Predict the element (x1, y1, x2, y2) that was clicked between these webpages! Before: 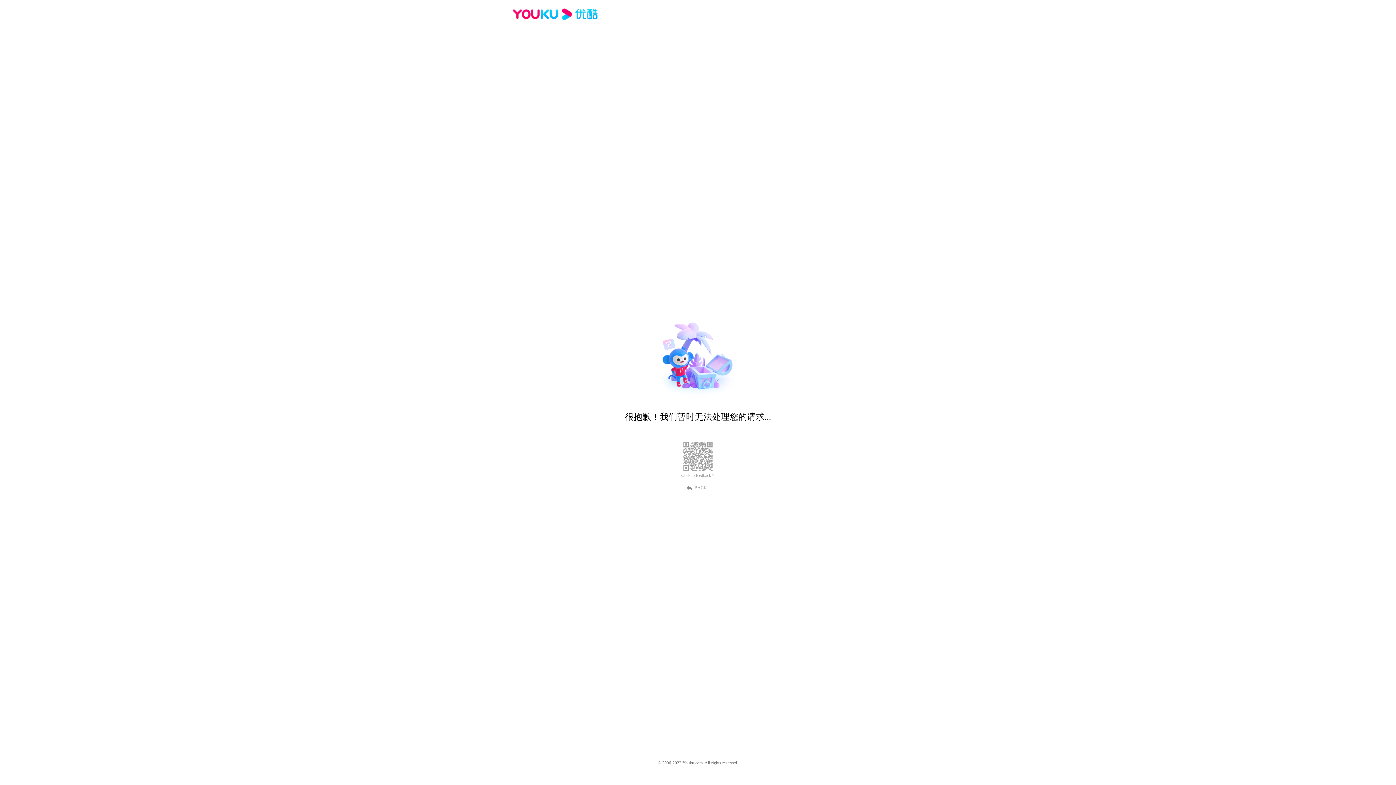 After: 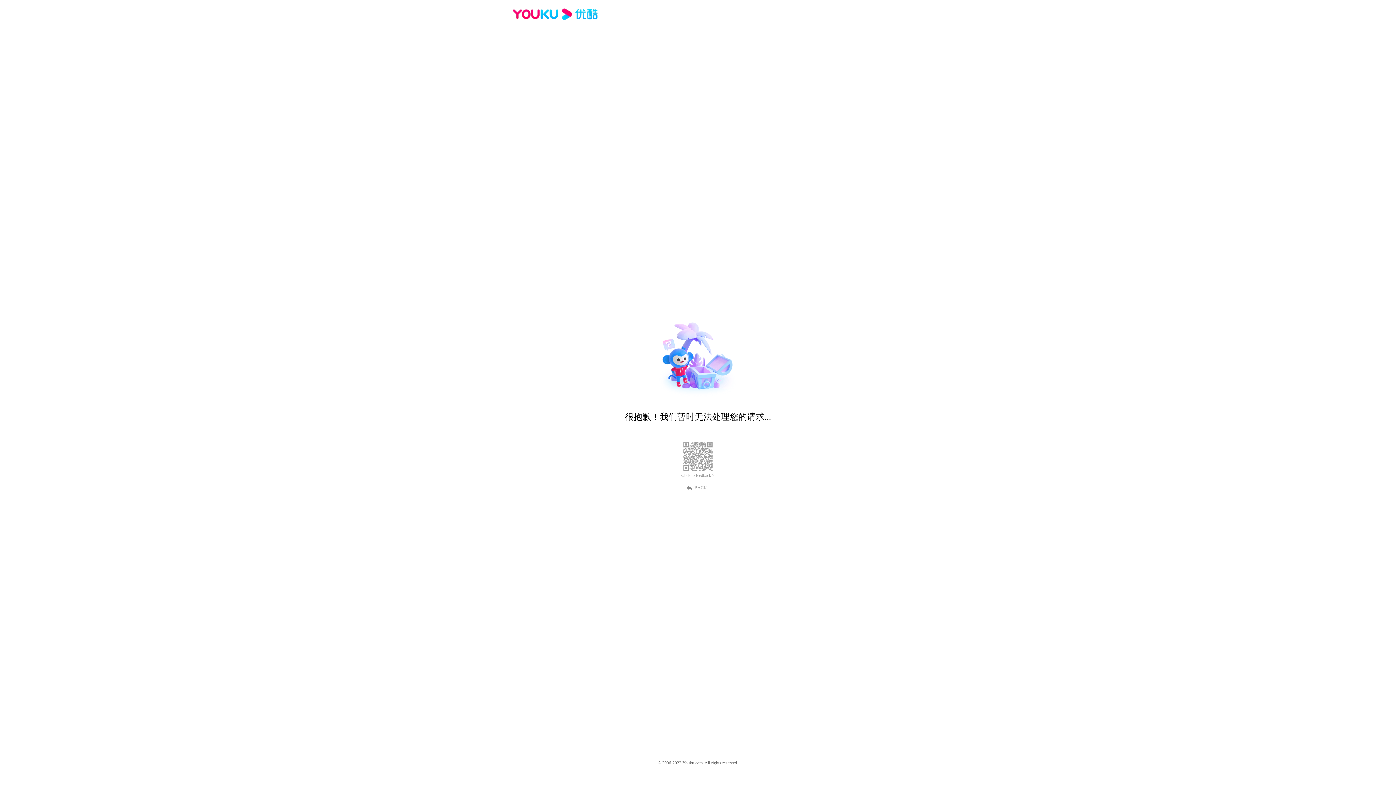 Action: bbox: (681, 473, 714, 478) label: Click to feedback >